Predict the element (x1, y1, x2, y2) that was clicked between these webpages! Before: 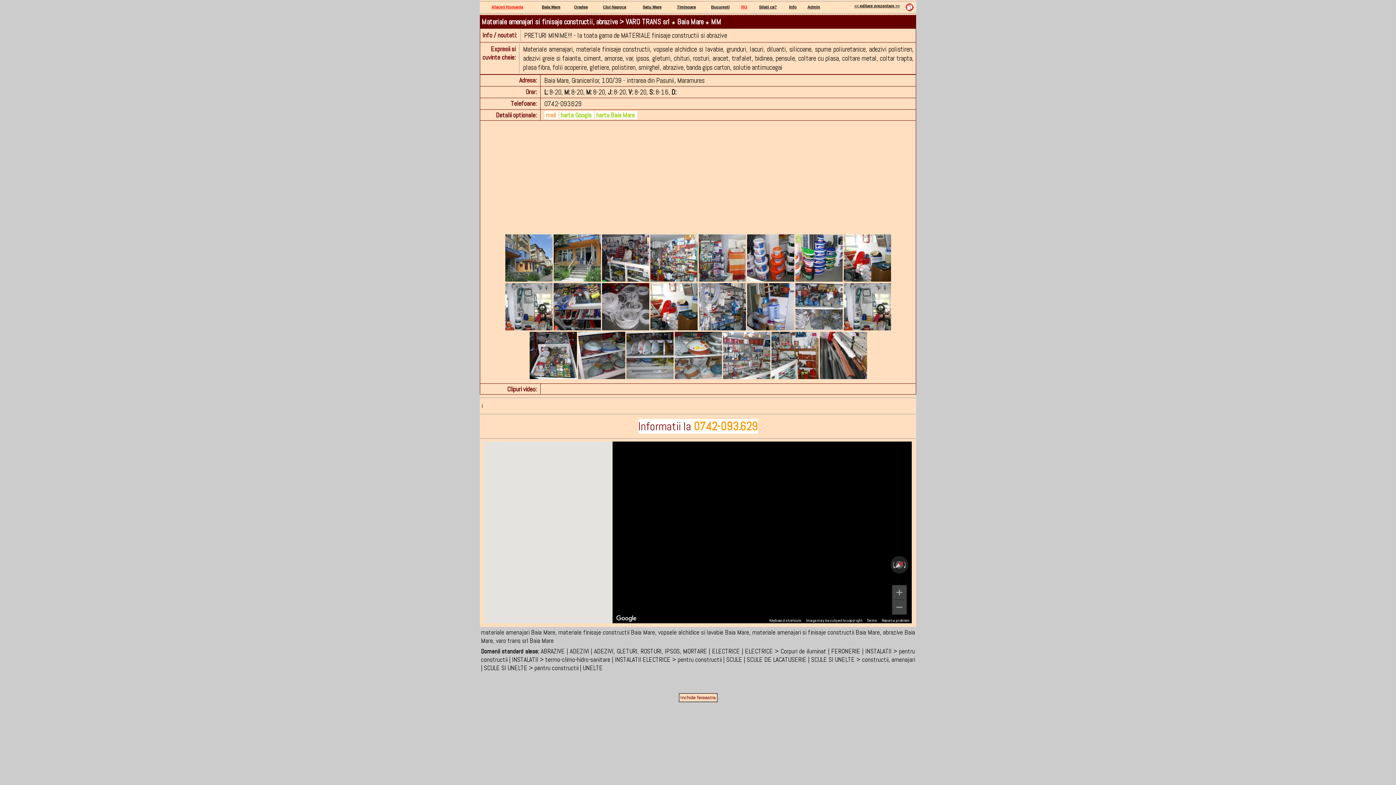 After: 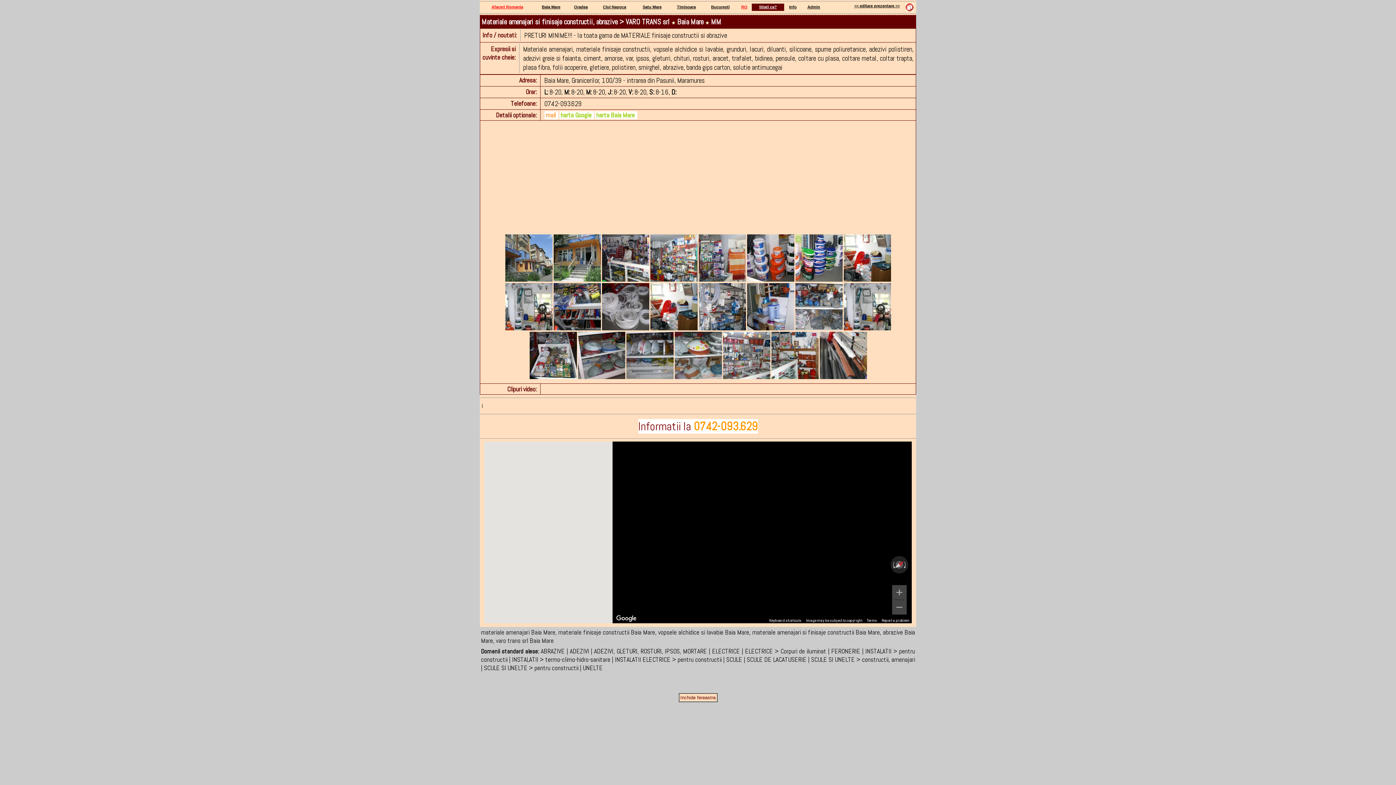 Action: label: Stiati ca? bbox: (752, 3, 784, 10)